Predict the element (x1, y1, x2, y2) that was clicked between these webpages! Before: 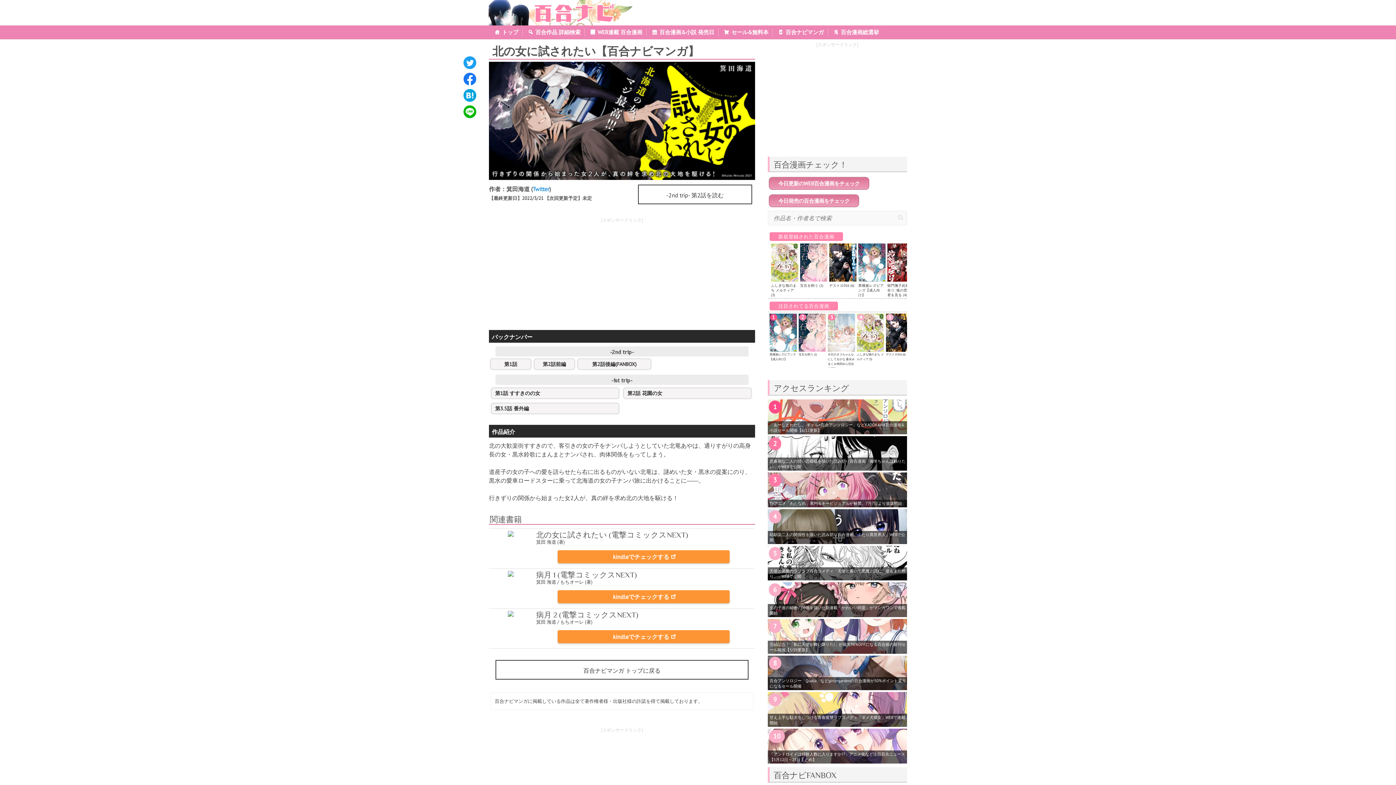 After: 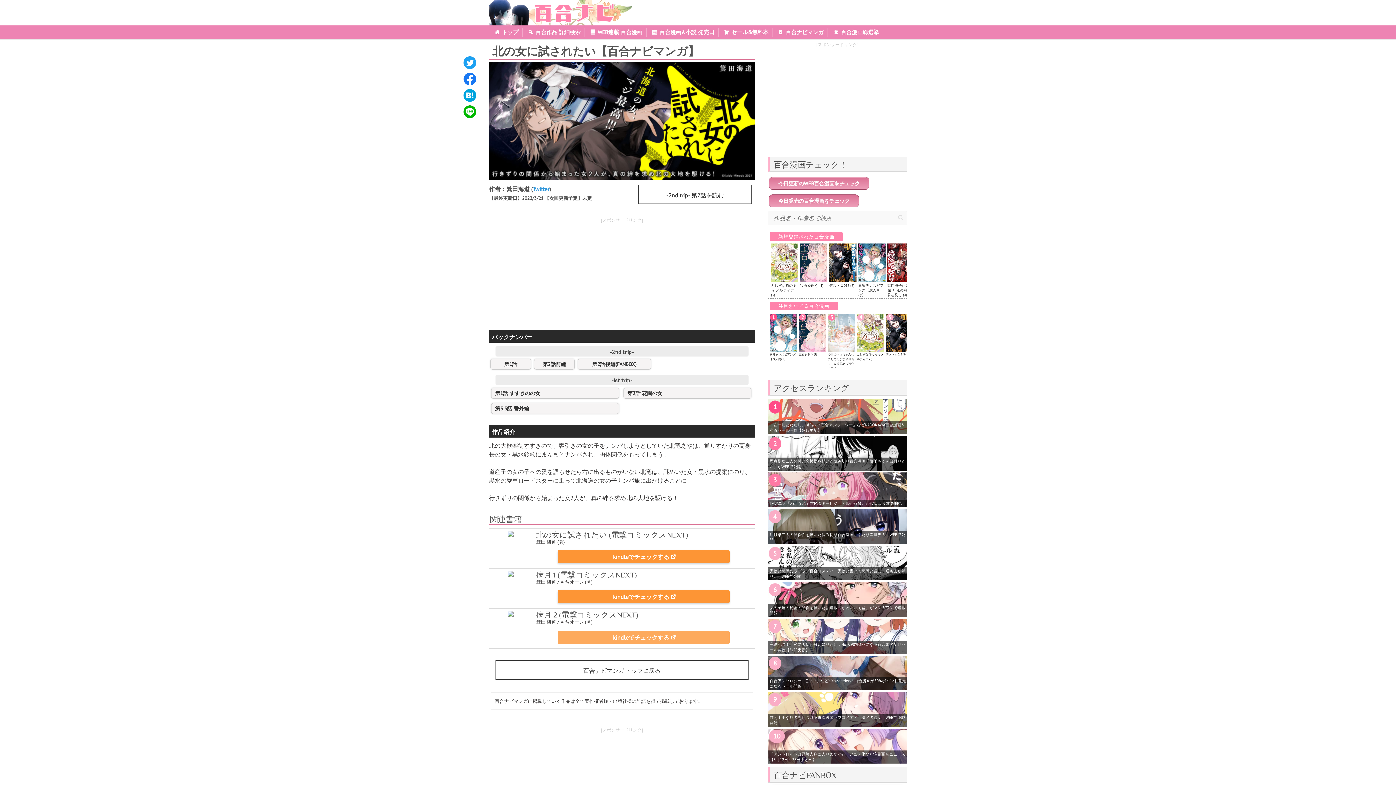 Action: label: kindleでチェックする bbox: (536, 630, 751, 643)